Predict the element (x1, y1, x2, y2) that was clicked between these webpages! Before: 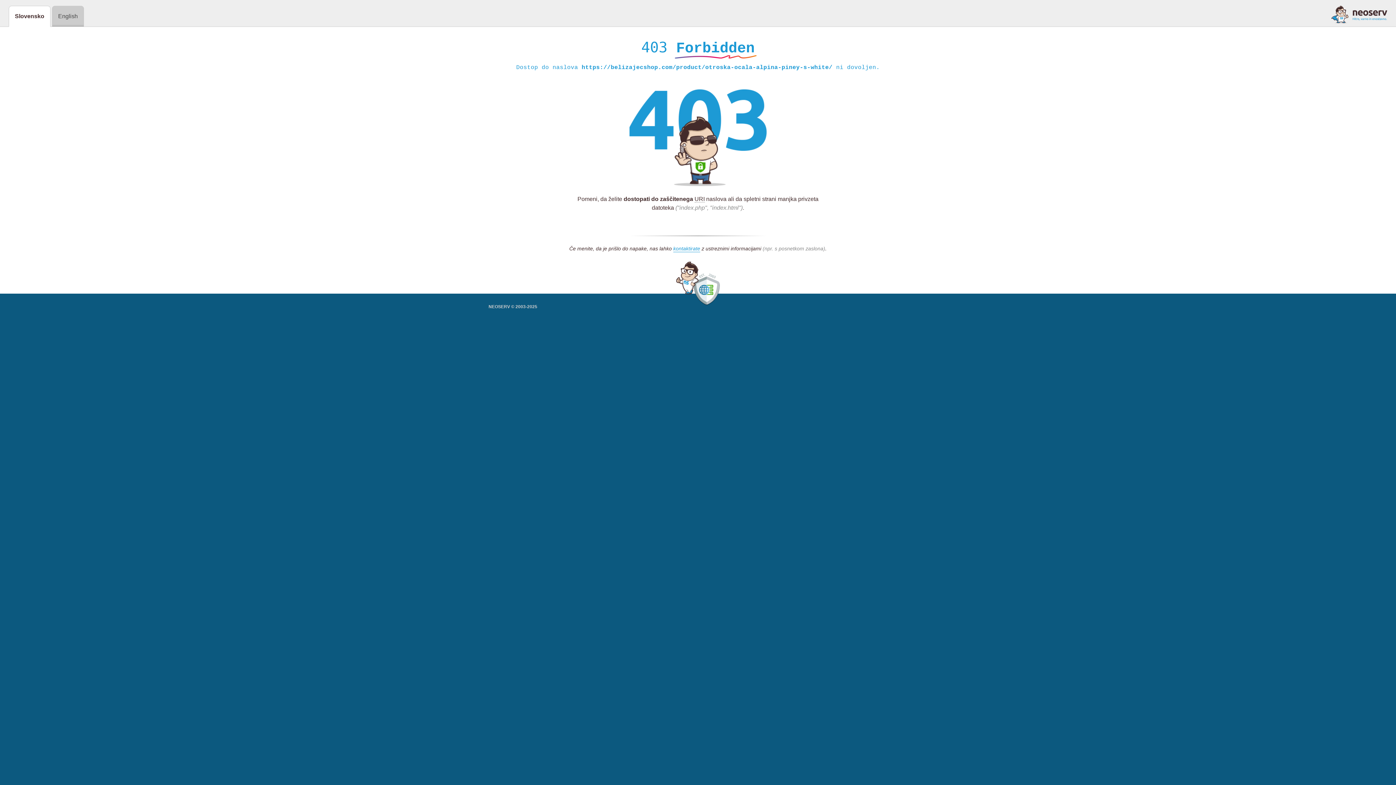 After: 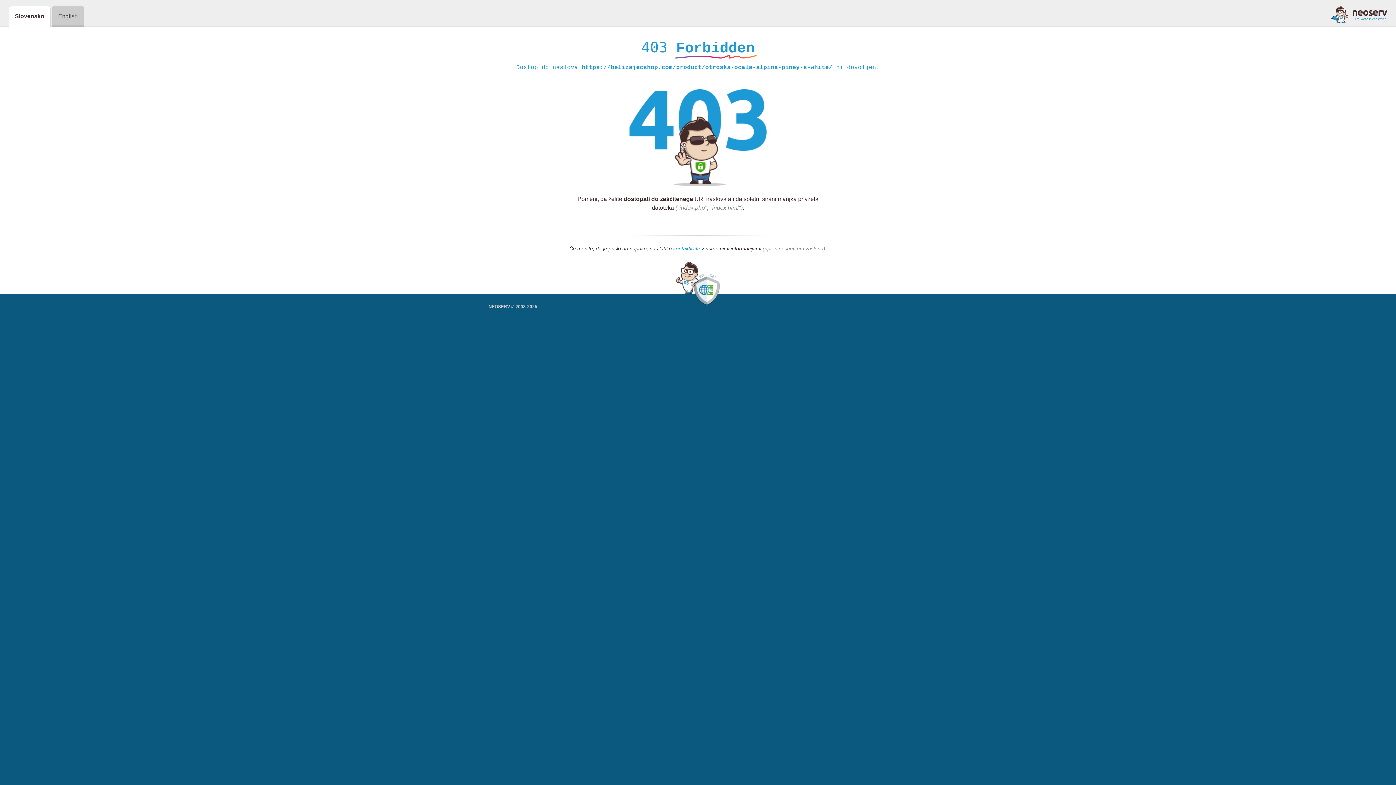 Action: bbox: (673, 245, 700, 252) label: kontaktirate